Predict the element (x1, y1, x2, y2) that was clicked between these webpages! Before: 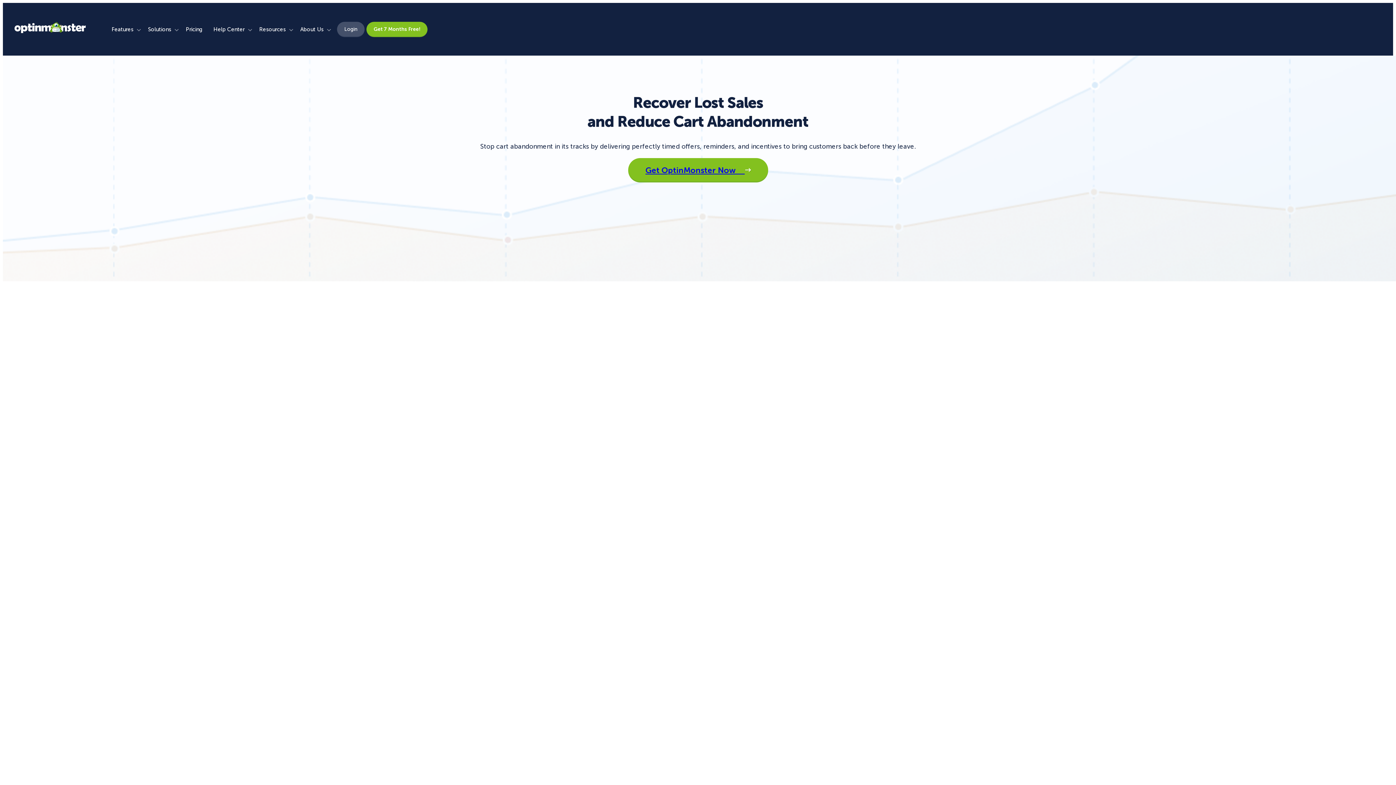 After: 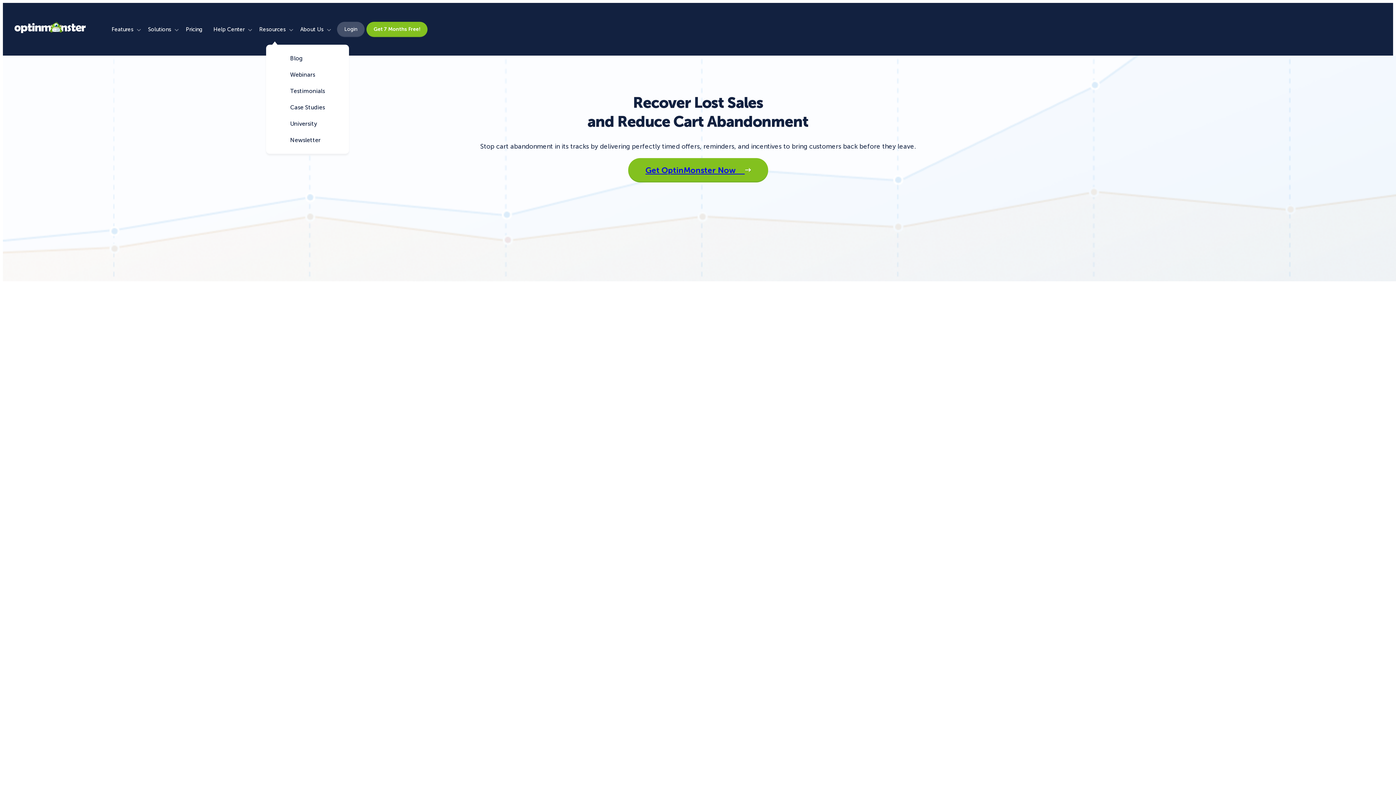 Action: bbox: (287, 21, 294, 37)